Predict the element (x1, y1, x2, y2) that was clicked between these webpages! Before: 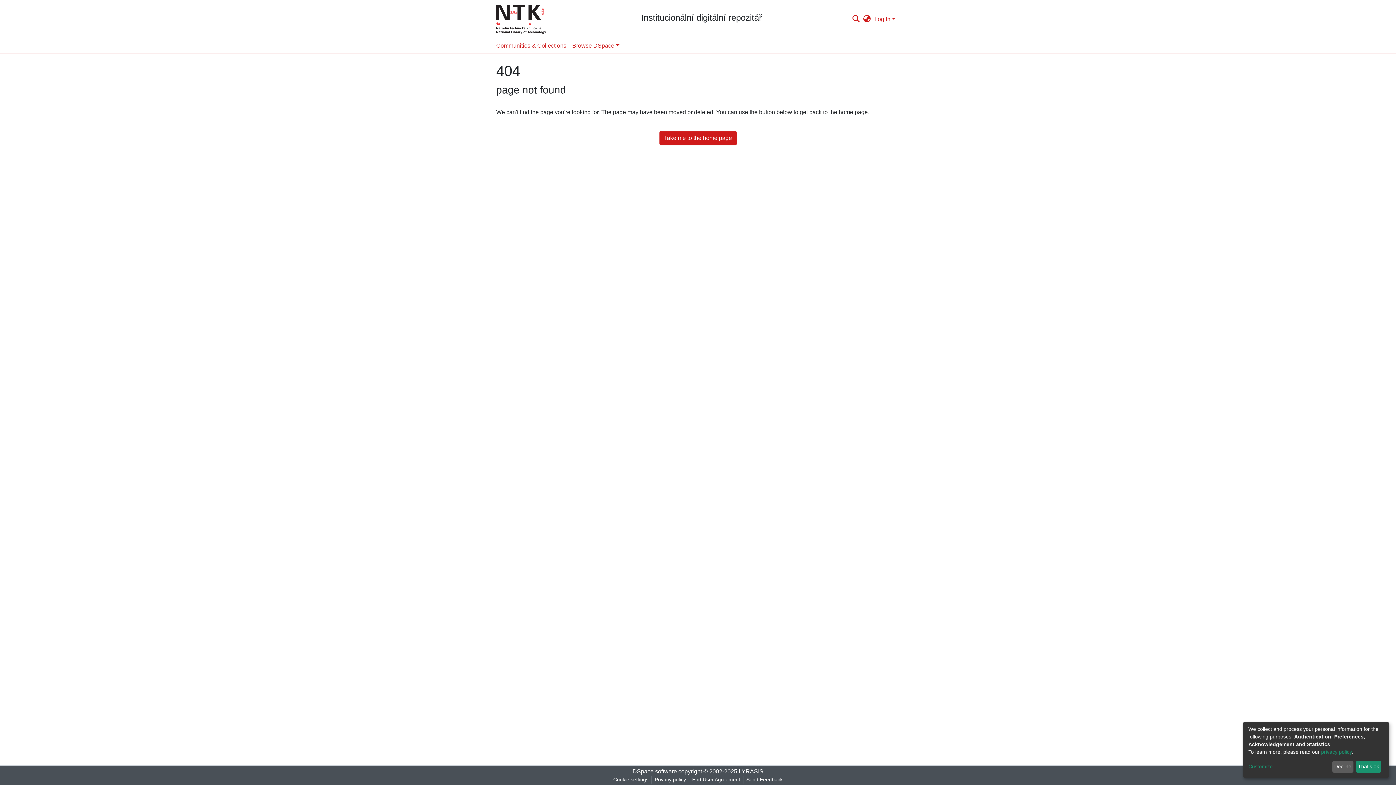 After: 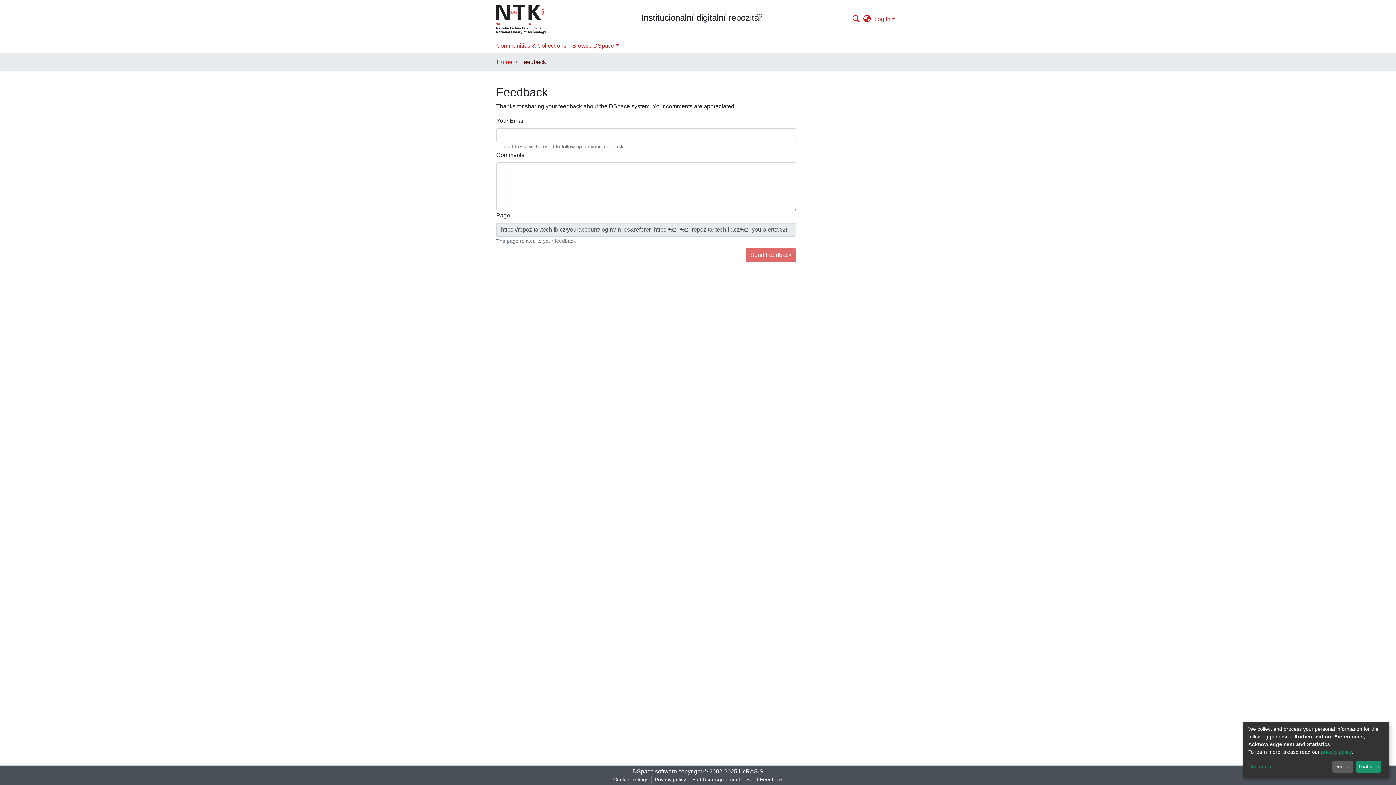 Action: bbox: (743, 776, 785, 784) label: Send Feedback